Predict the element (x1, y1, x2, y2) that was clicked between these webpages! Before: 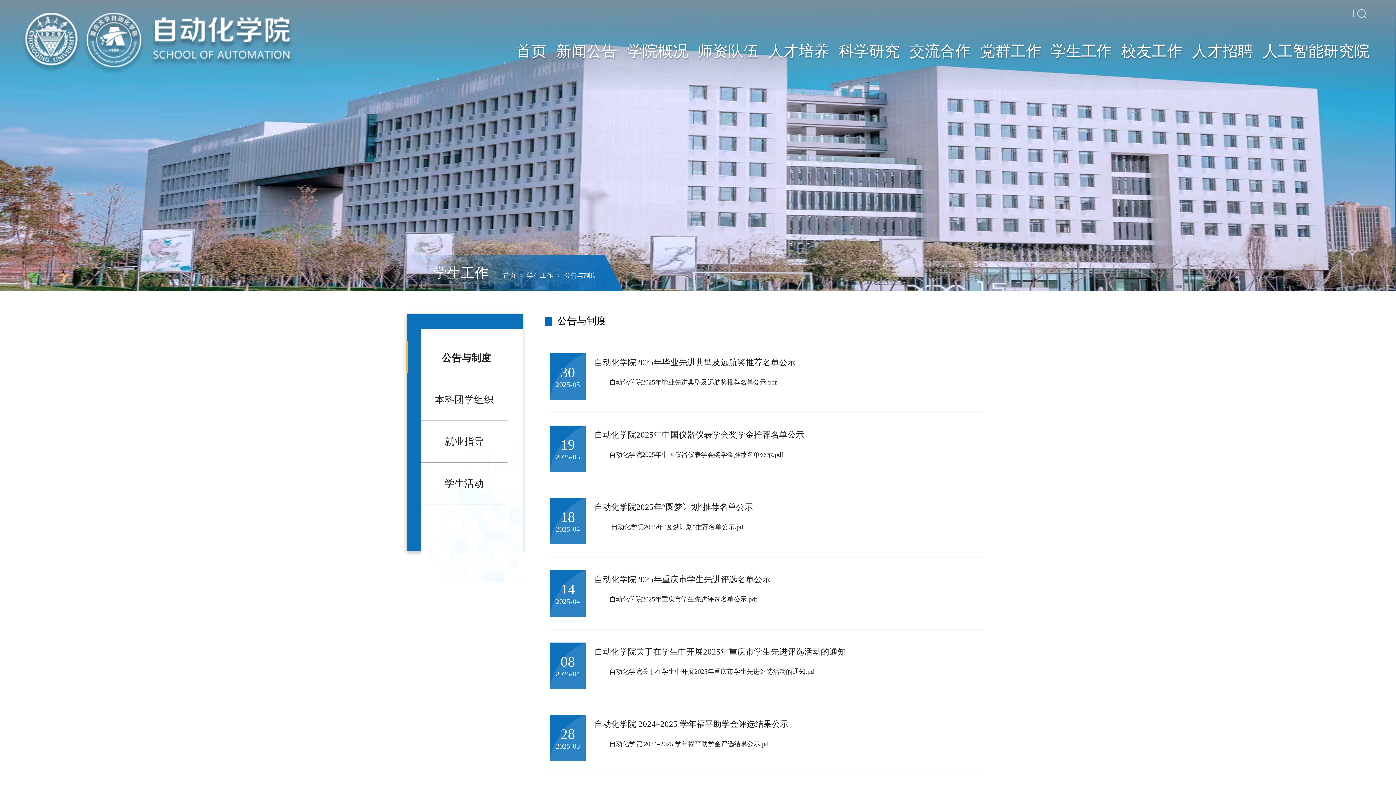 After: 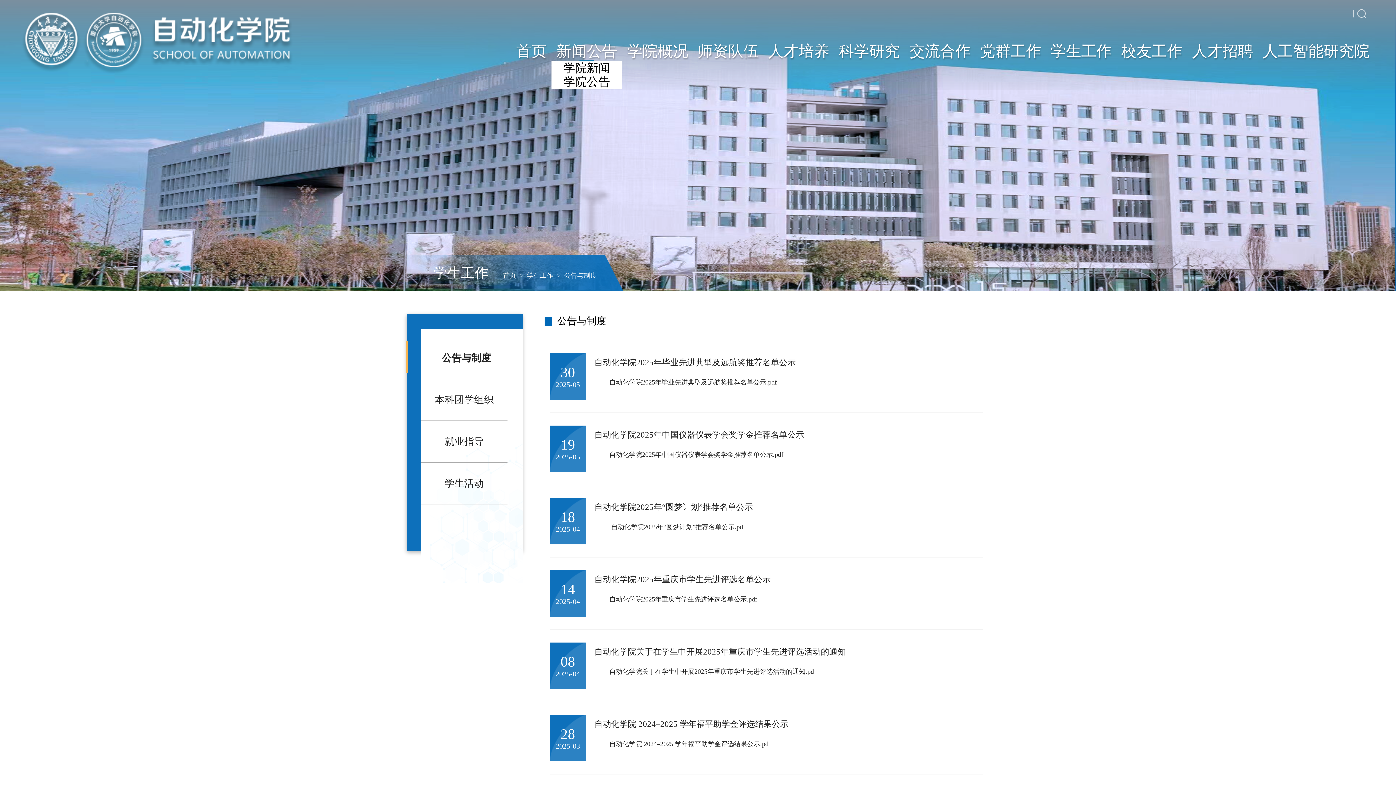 Action: label: 新闻公告 bbox: (556, 41, 617, 61)